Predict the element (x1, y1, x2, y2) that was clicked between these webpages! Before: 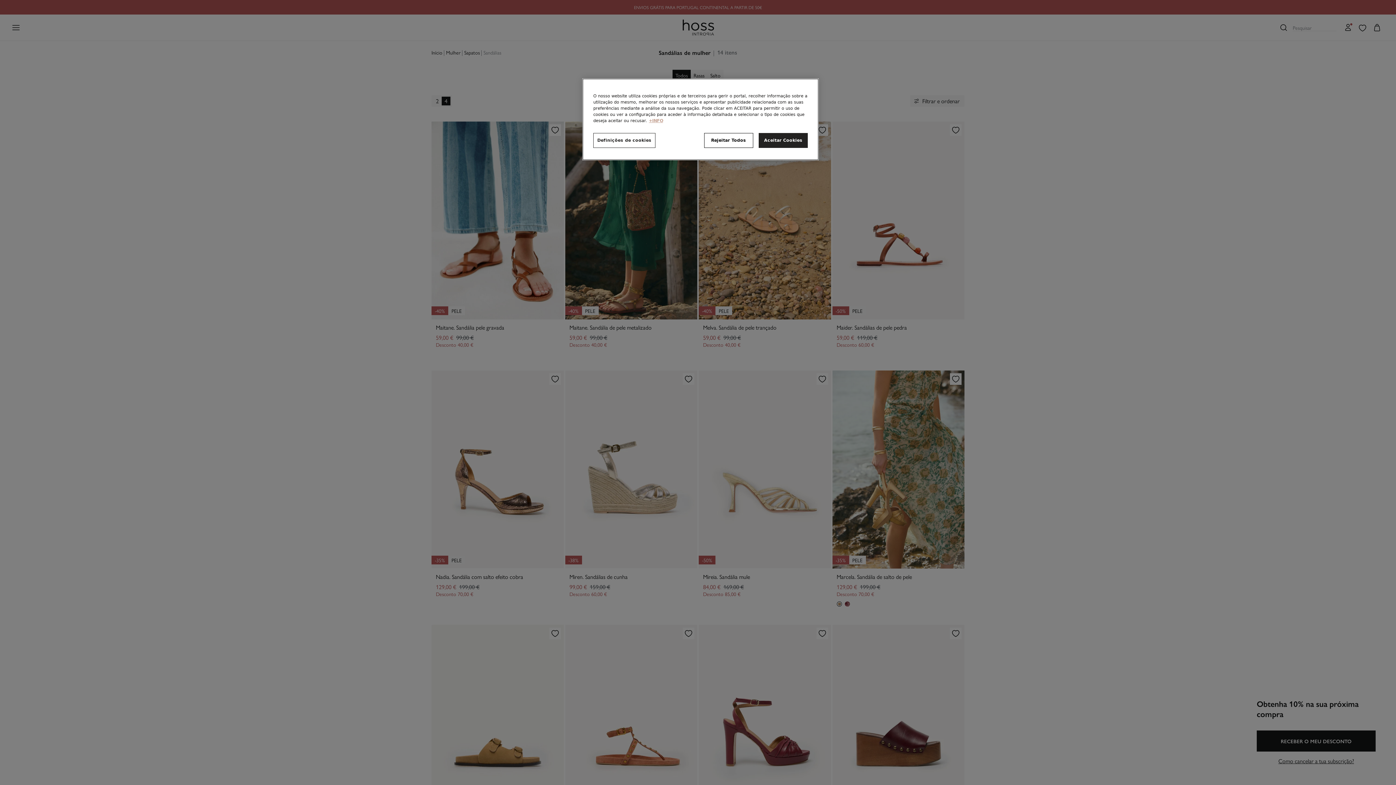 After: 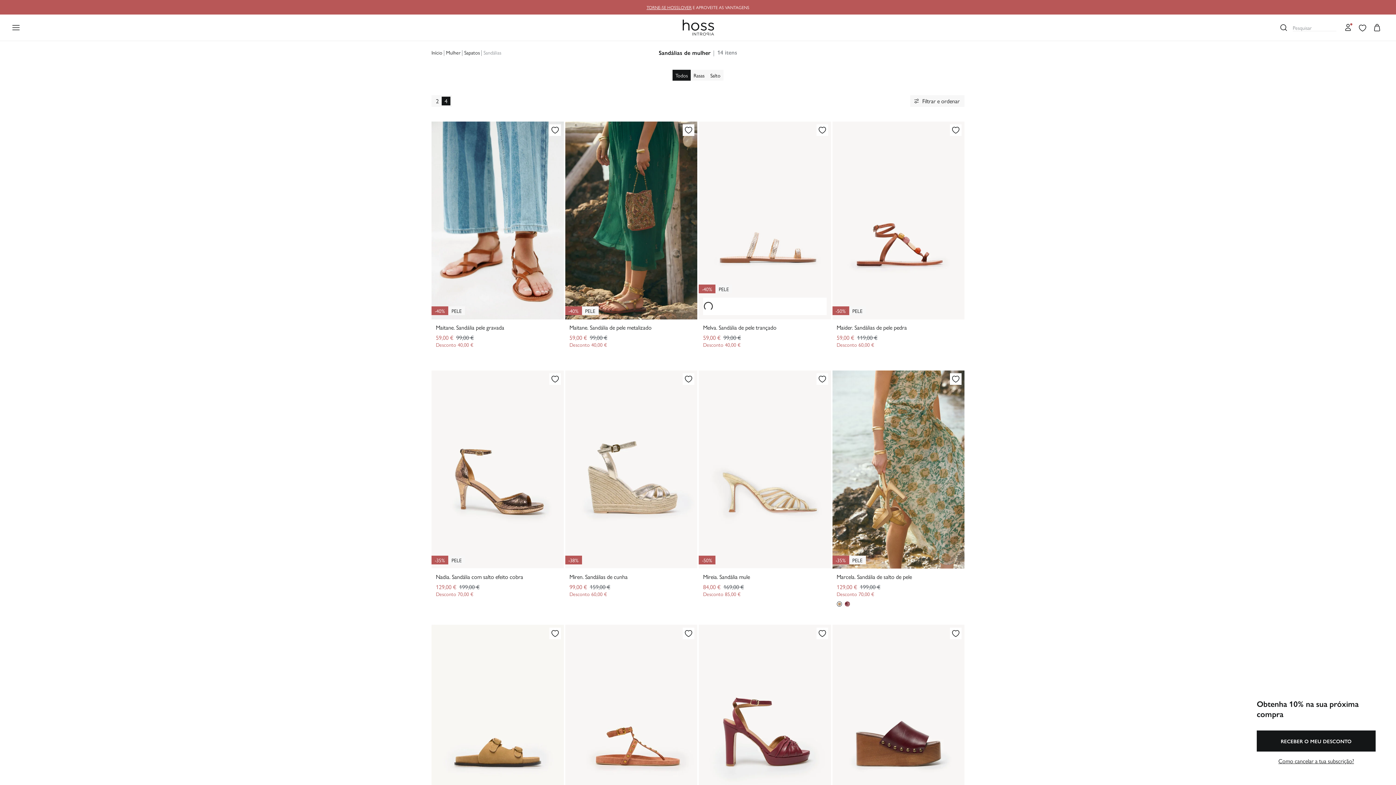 Action: bbox: (758, 133, 808, 148) label: Aceitar Cookies